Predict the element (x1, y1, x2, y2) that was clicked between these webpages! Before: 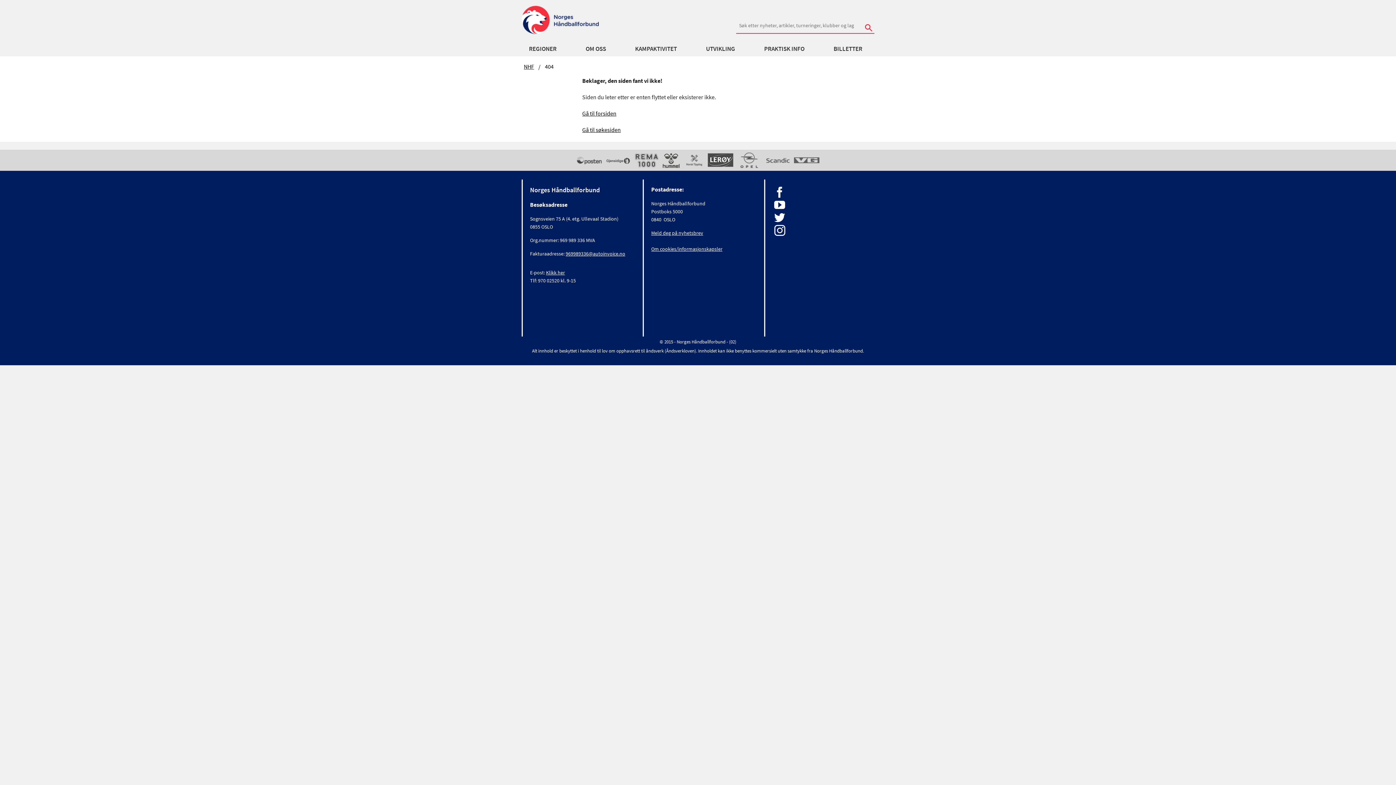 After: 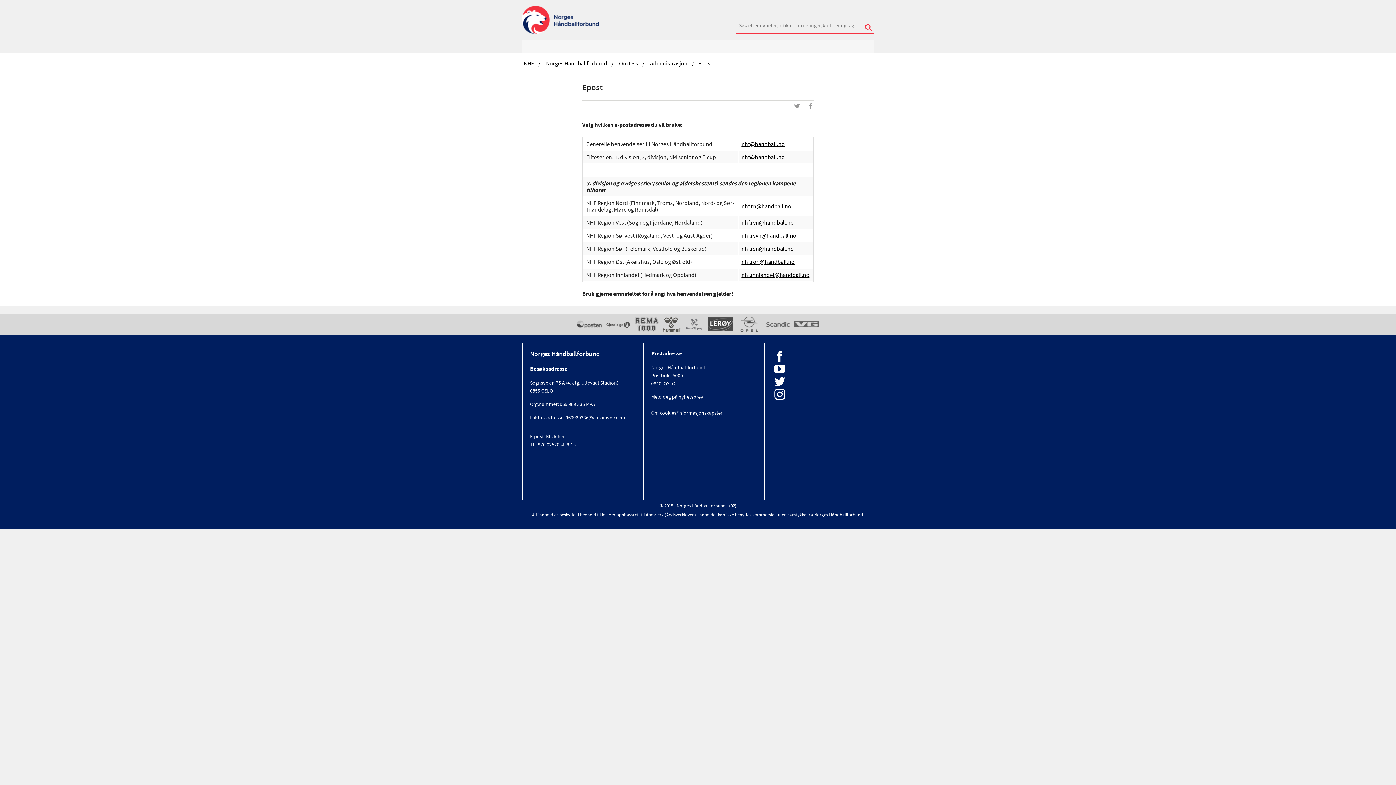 Action: bbox: (546, 269, 565, 276) label: Klikk her